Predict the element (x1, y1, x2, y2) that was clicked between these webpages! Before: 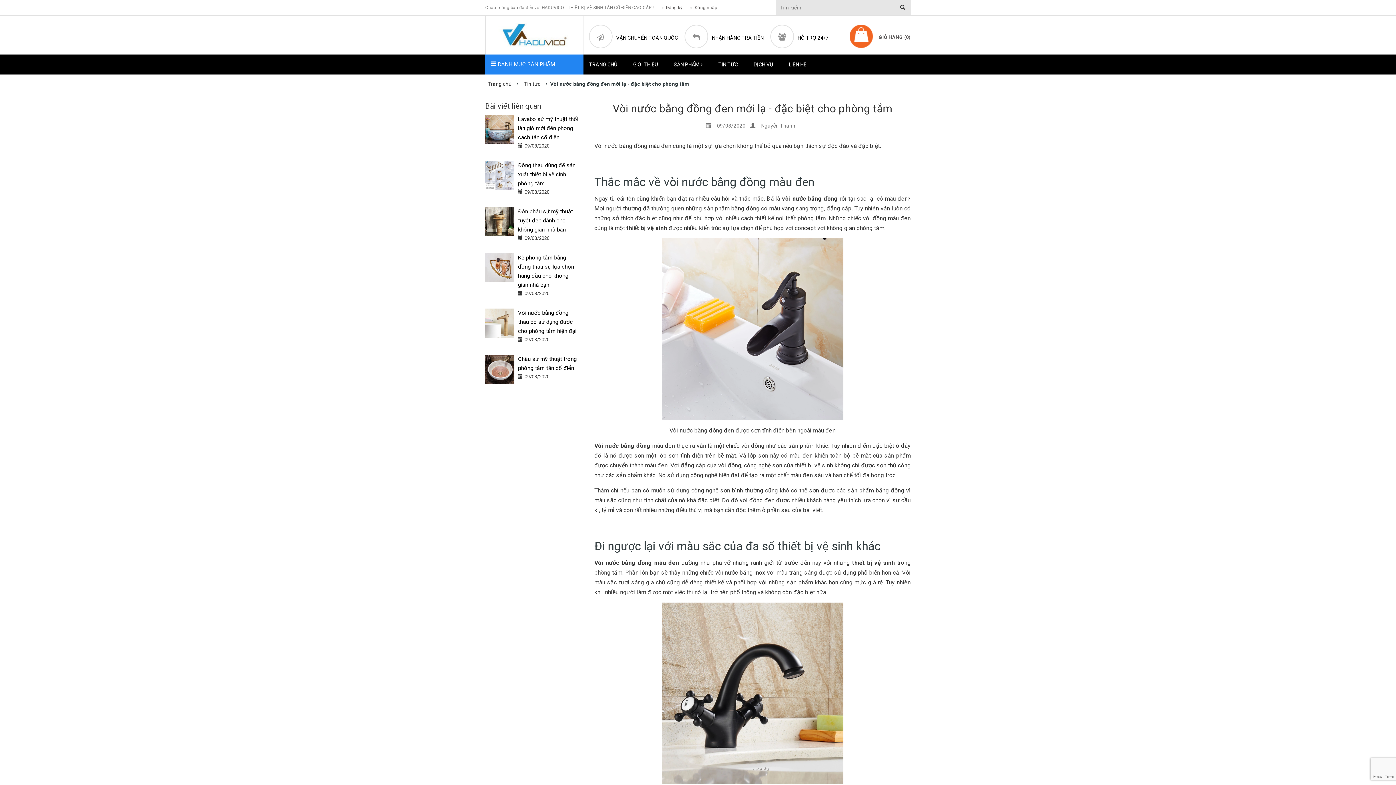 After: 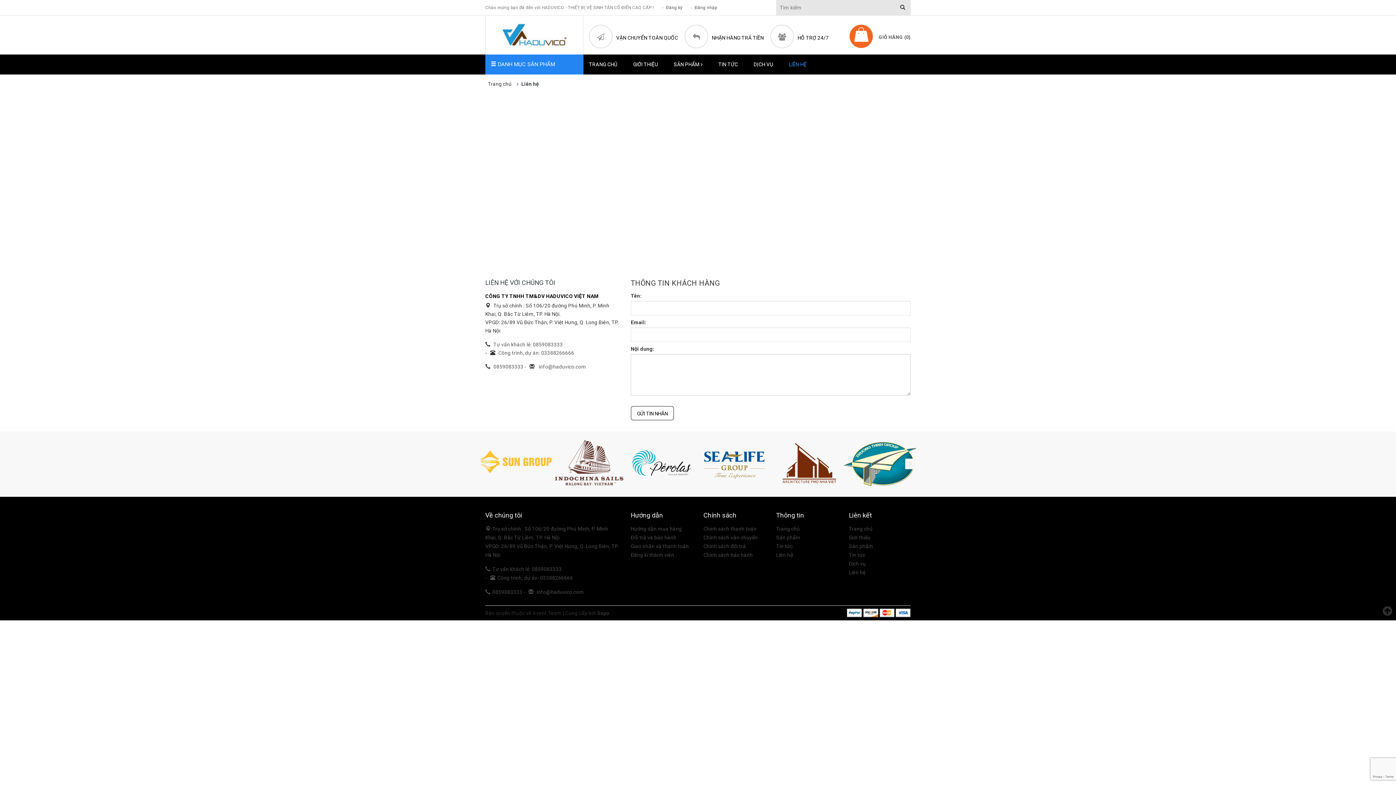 Action: bbox: (789, 54, 806, 74) label: LIÊN HỆ